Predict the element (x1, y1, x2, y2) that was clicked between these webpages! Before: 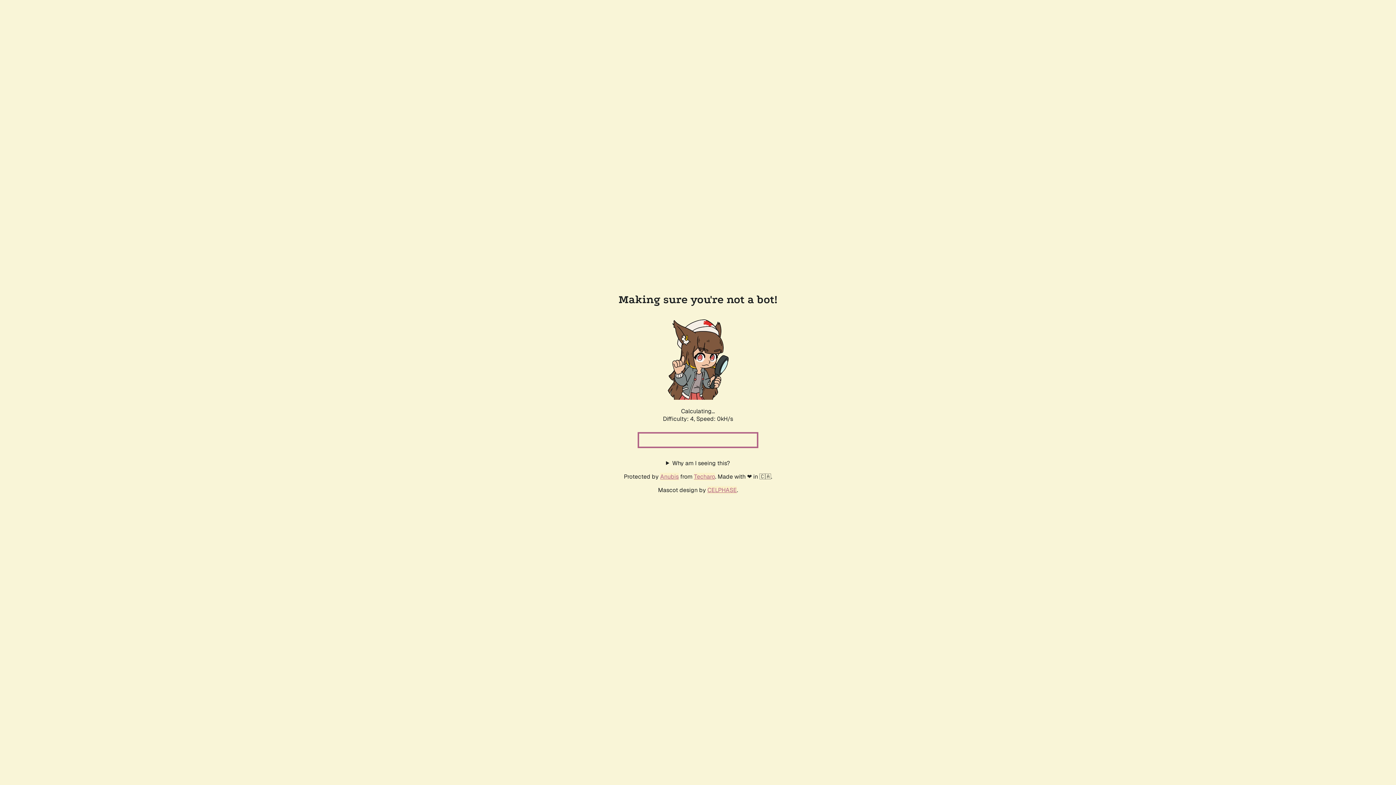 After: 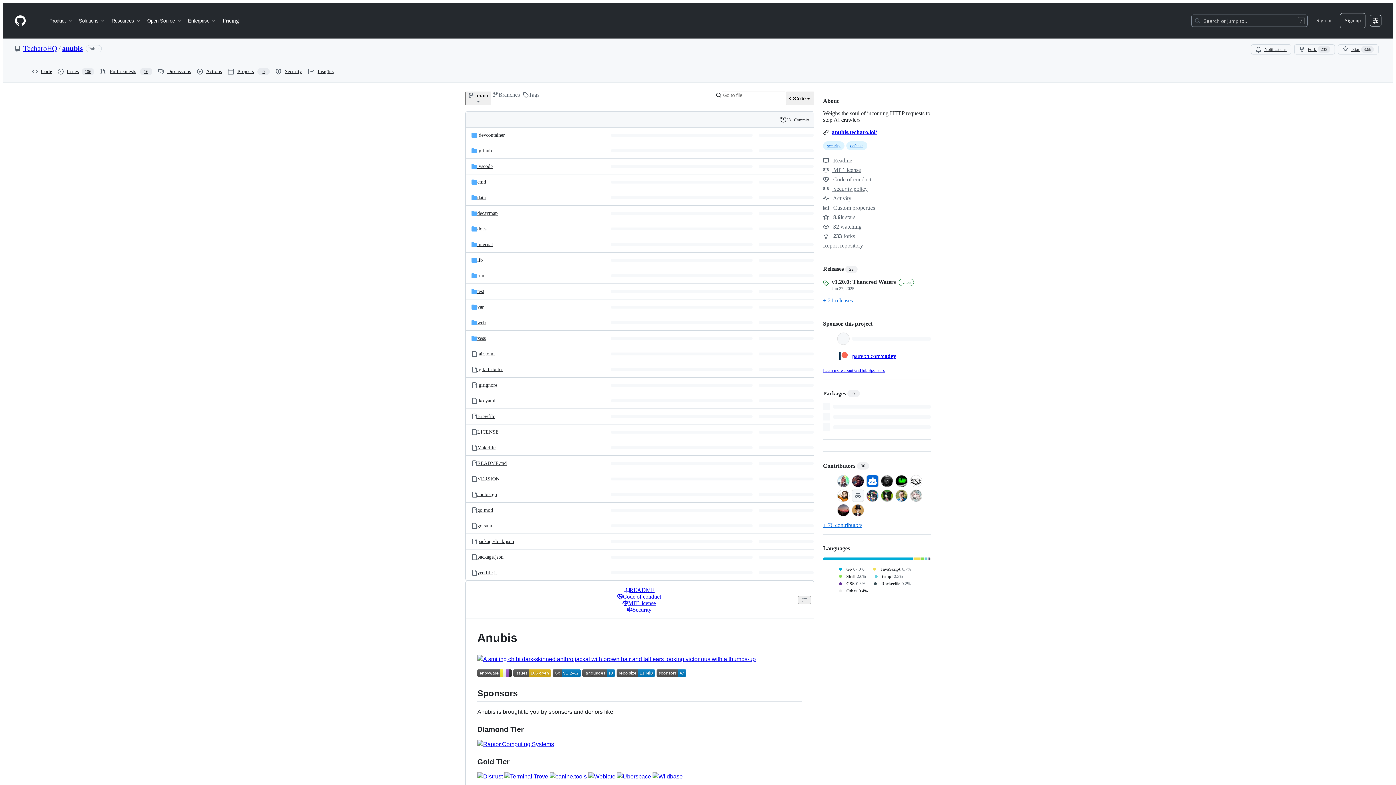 Action: label: Anubis bbox: (660, 472, 678, 480)